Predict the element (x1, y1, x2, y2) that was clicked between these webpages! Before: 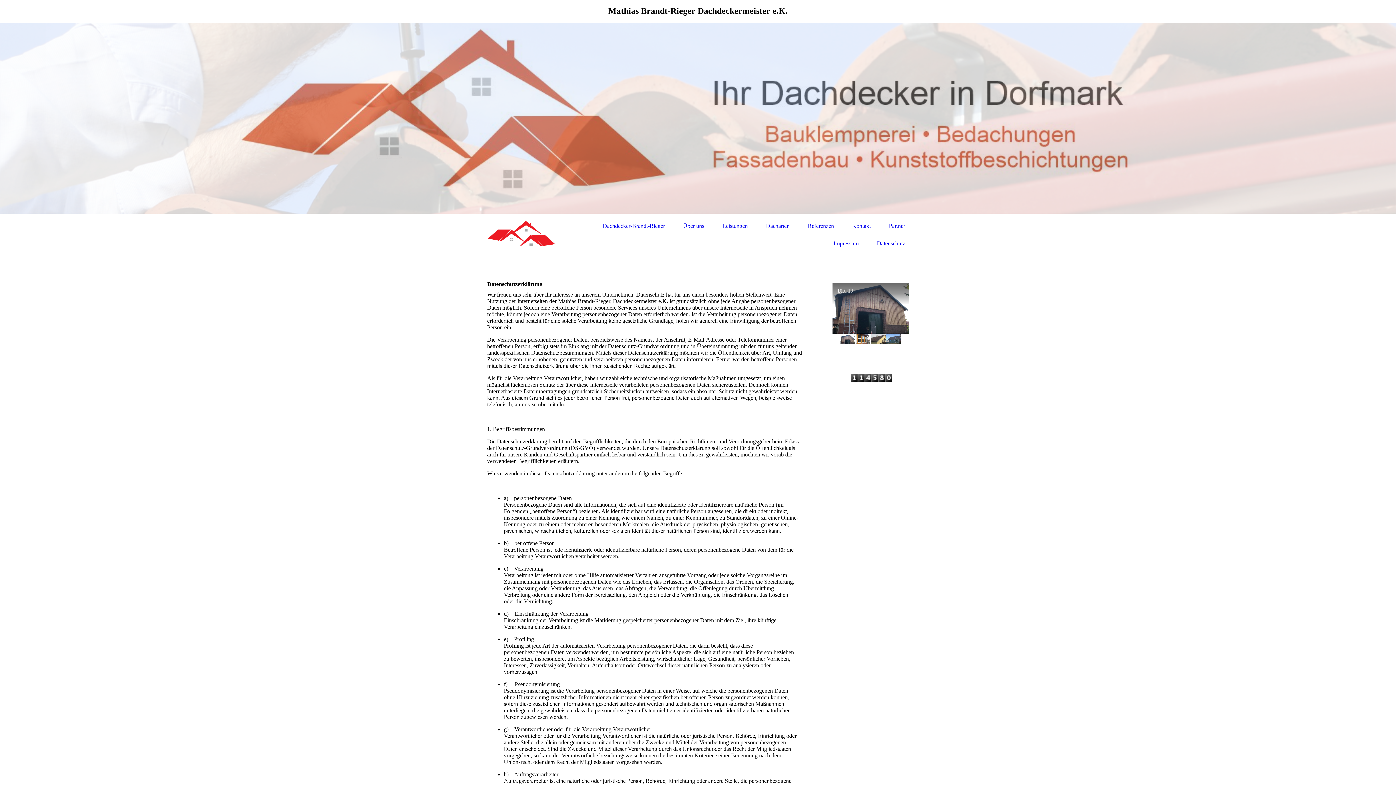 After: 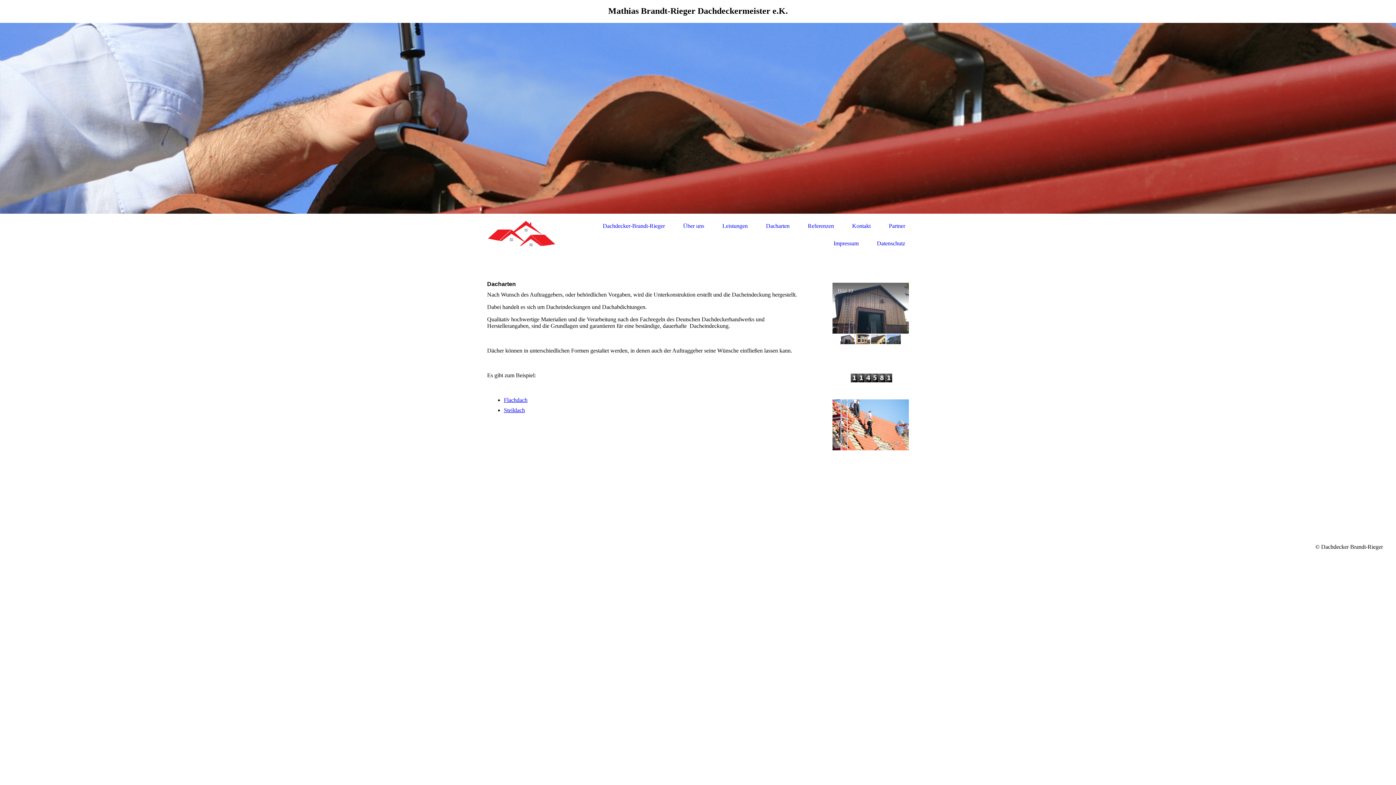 Action: label: Dacharten bbox: (766, 222, 789, 229)